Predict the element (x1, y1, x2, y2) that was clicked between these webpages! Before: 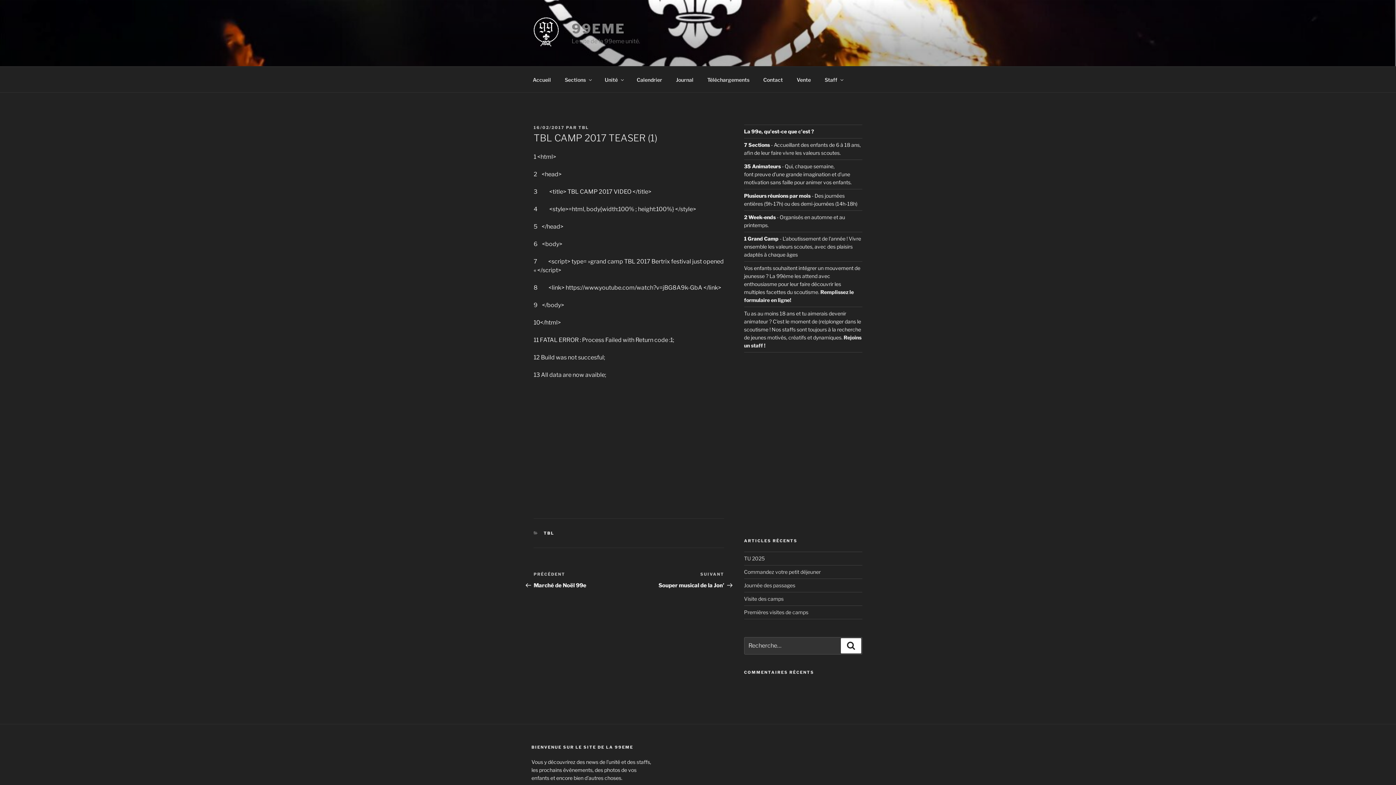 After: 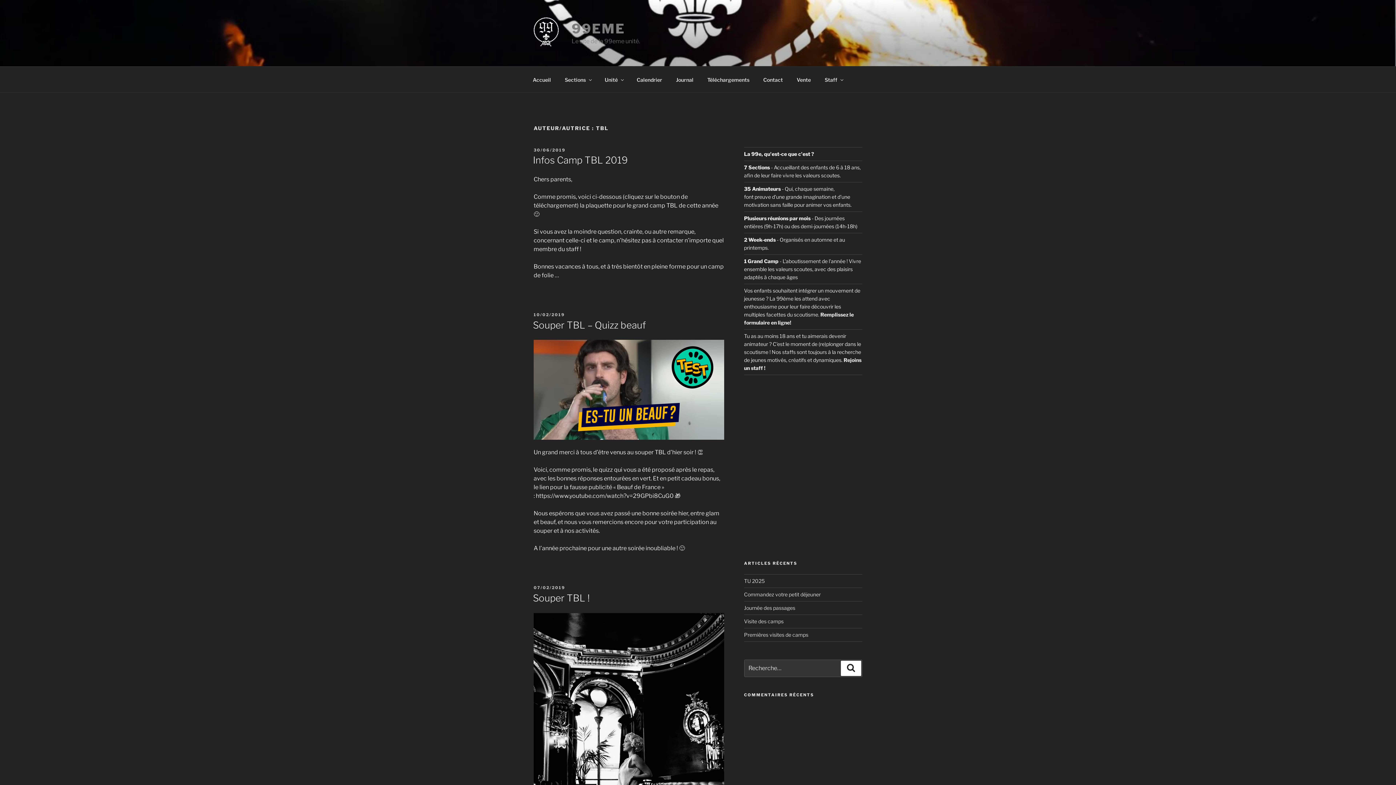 Action: label: TBL bbox: (578, 125, 589, 130)